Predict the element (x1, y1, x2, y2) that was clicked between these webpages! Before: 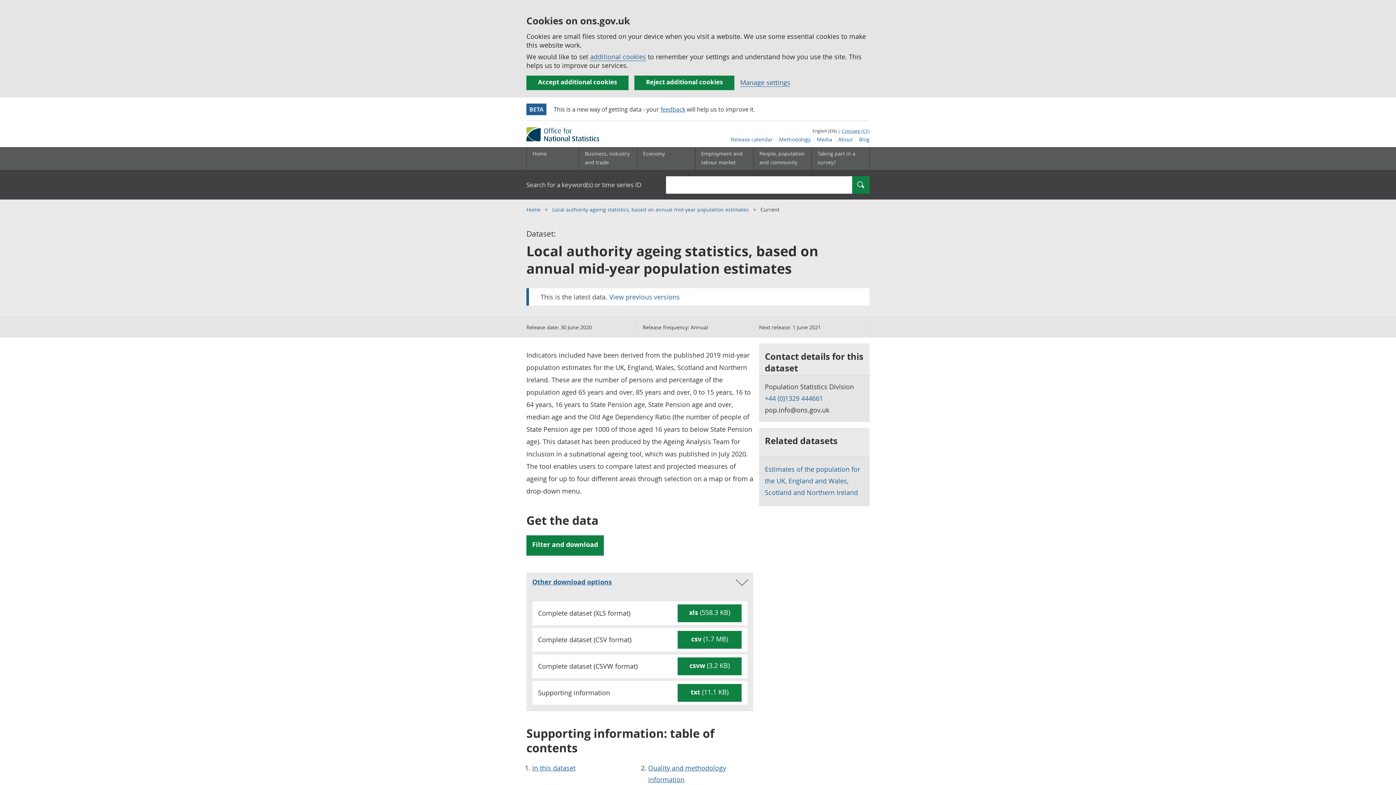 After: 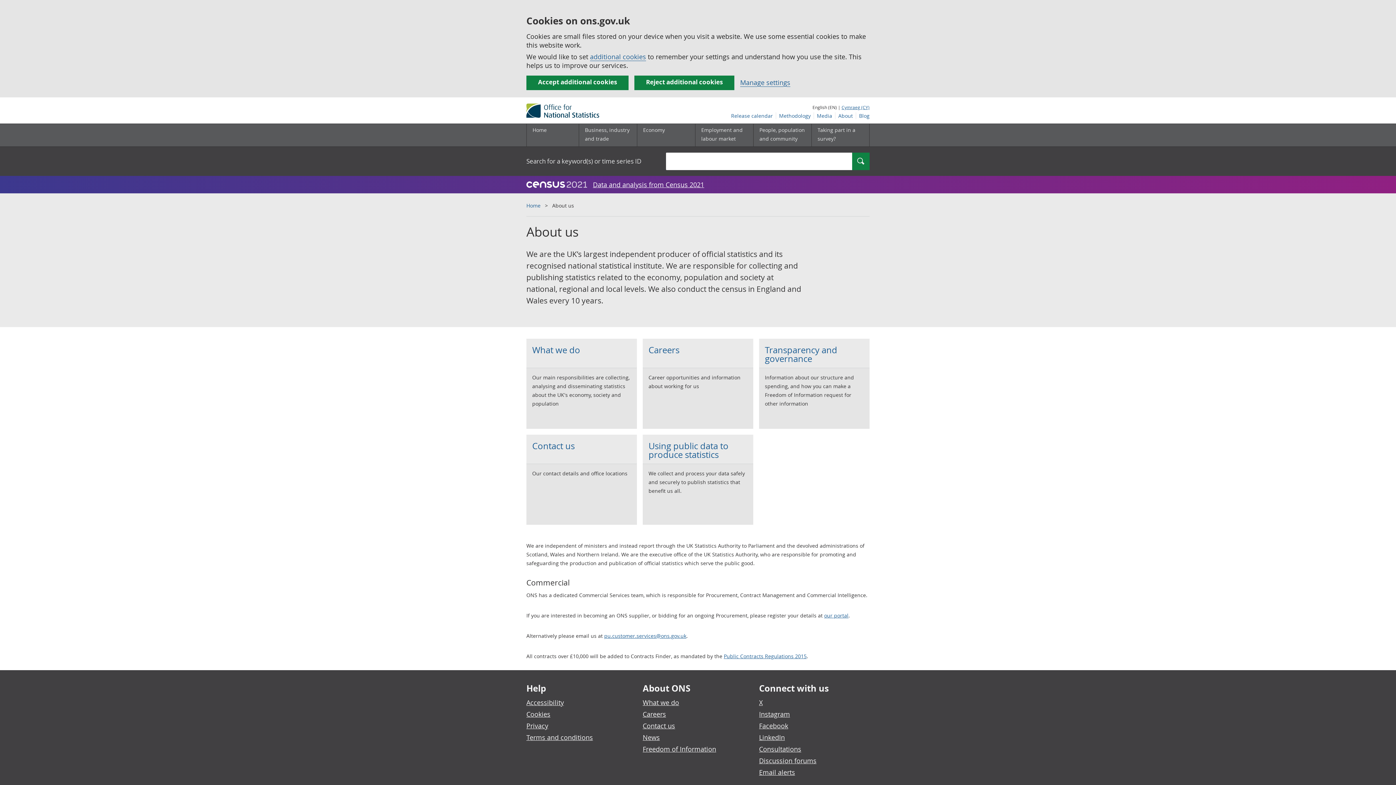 Action: label: About bbox: (835, 136, 856, 142)